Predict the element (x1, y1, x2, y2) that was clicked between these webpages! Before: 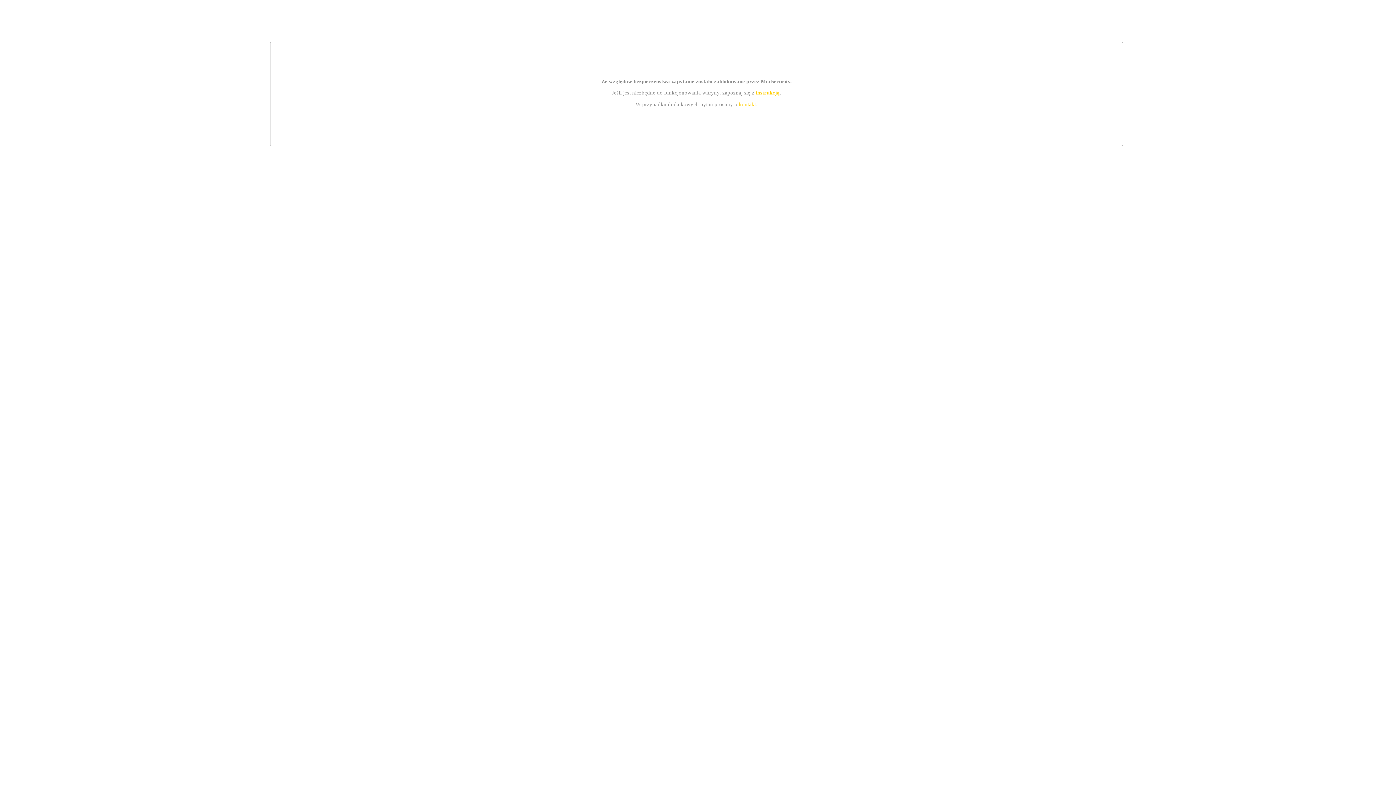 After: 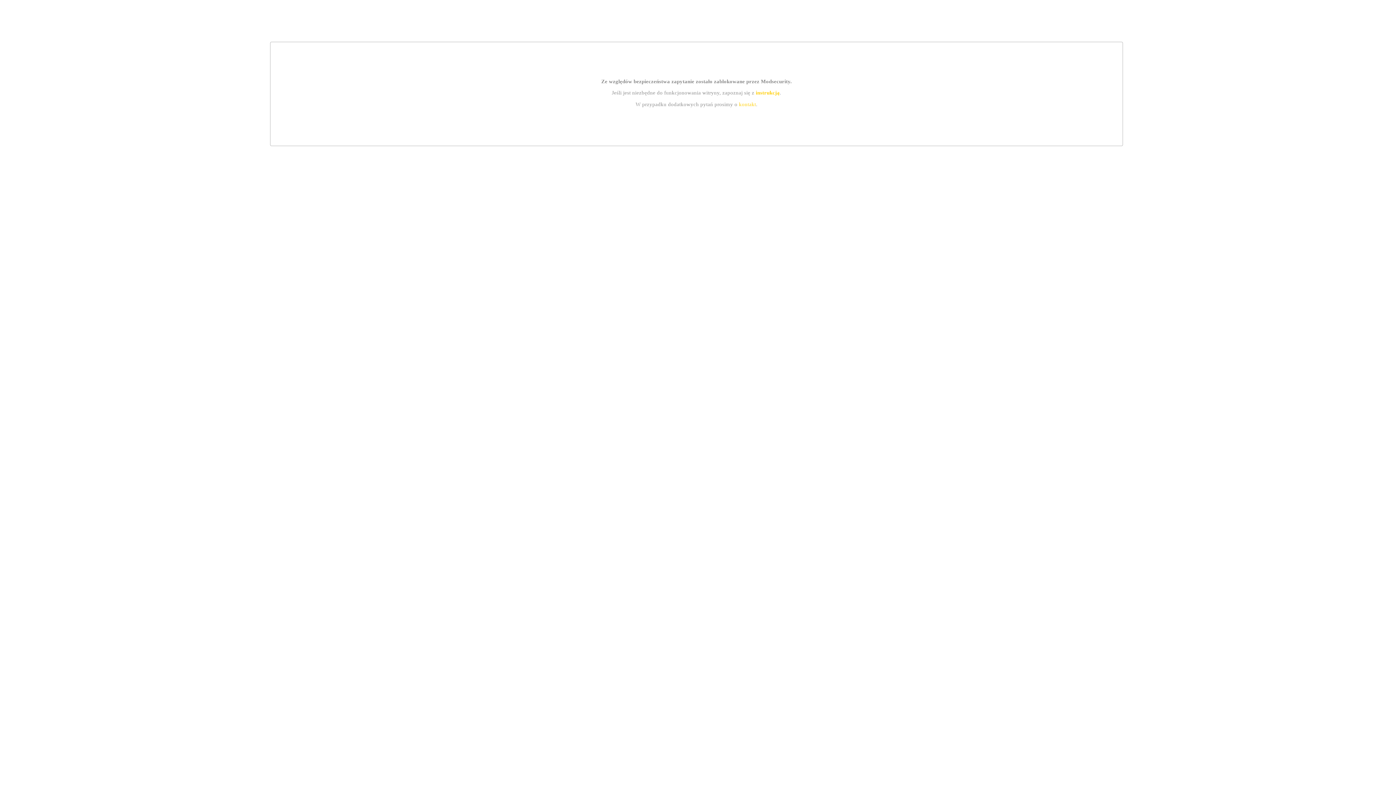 Action: bbox: (755, 89, 779, 95) label: instrukcją